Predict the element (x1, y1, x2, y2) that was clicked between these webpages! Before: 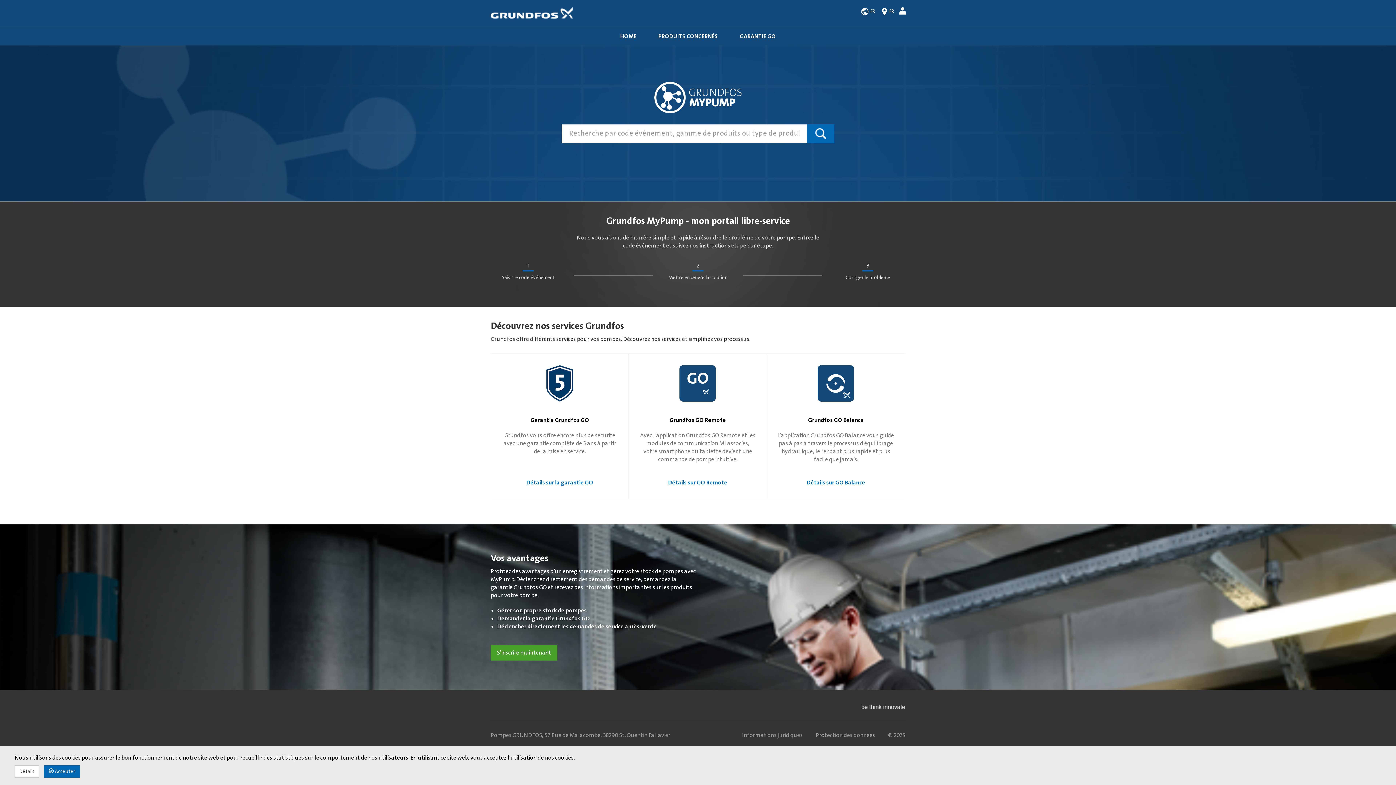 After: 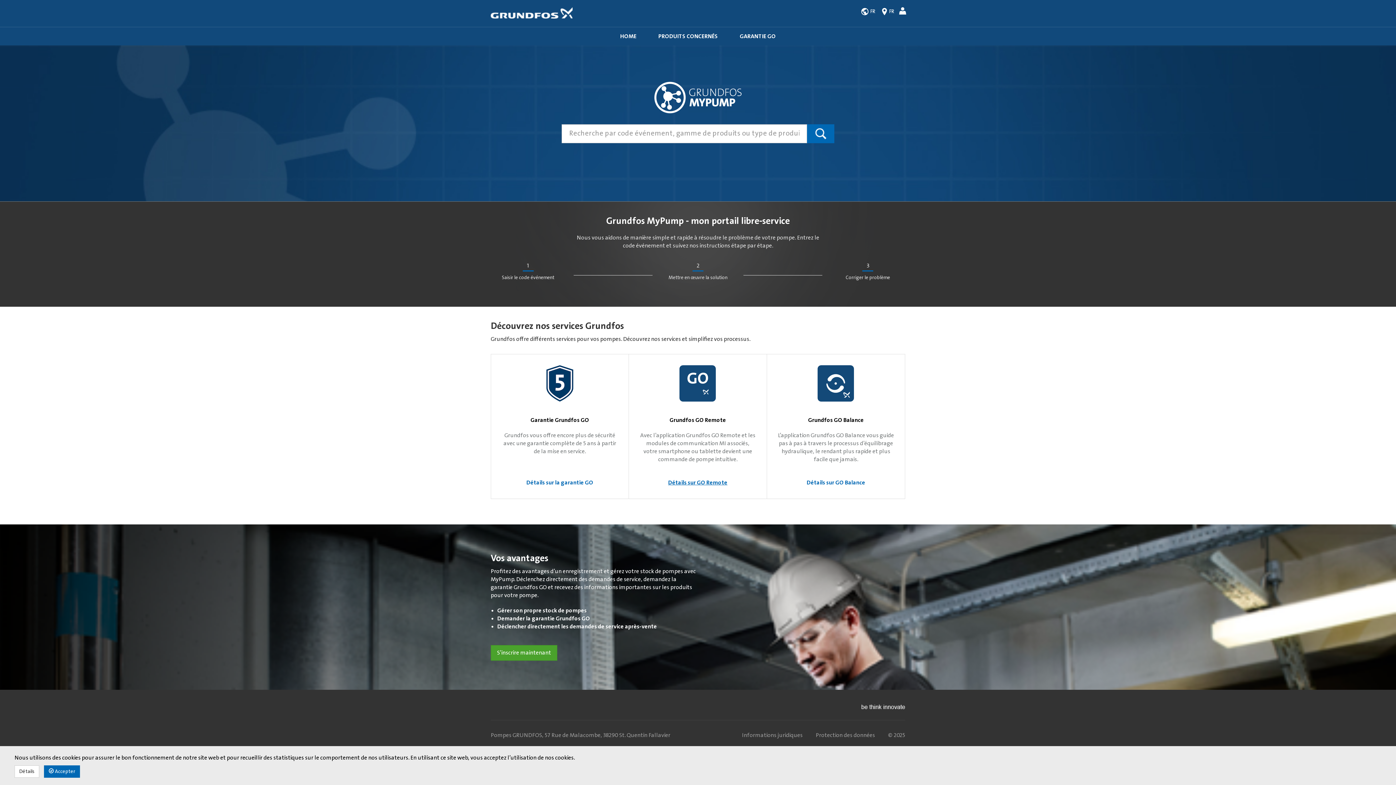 Action: bbox: (639, 478, 755, 486) label: Détails sur GO Remote